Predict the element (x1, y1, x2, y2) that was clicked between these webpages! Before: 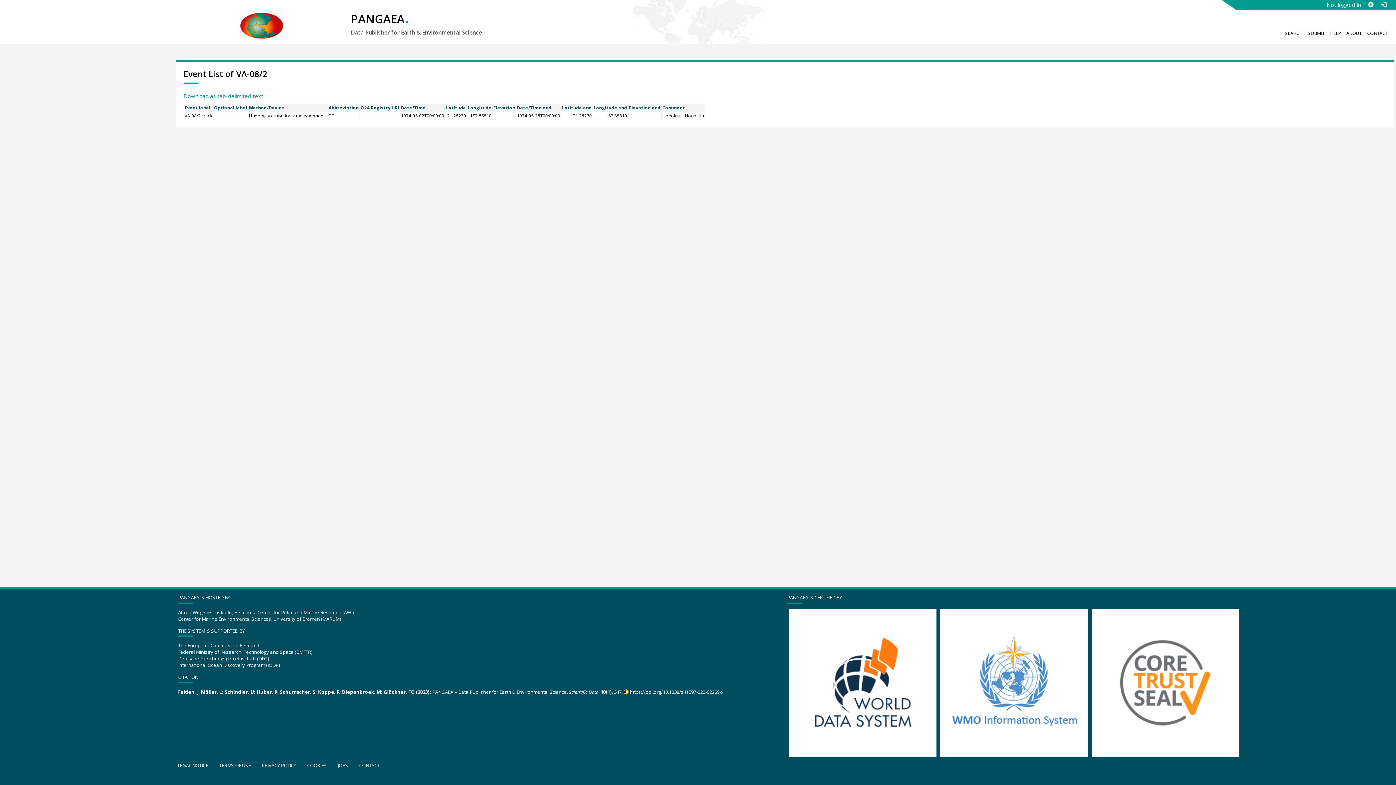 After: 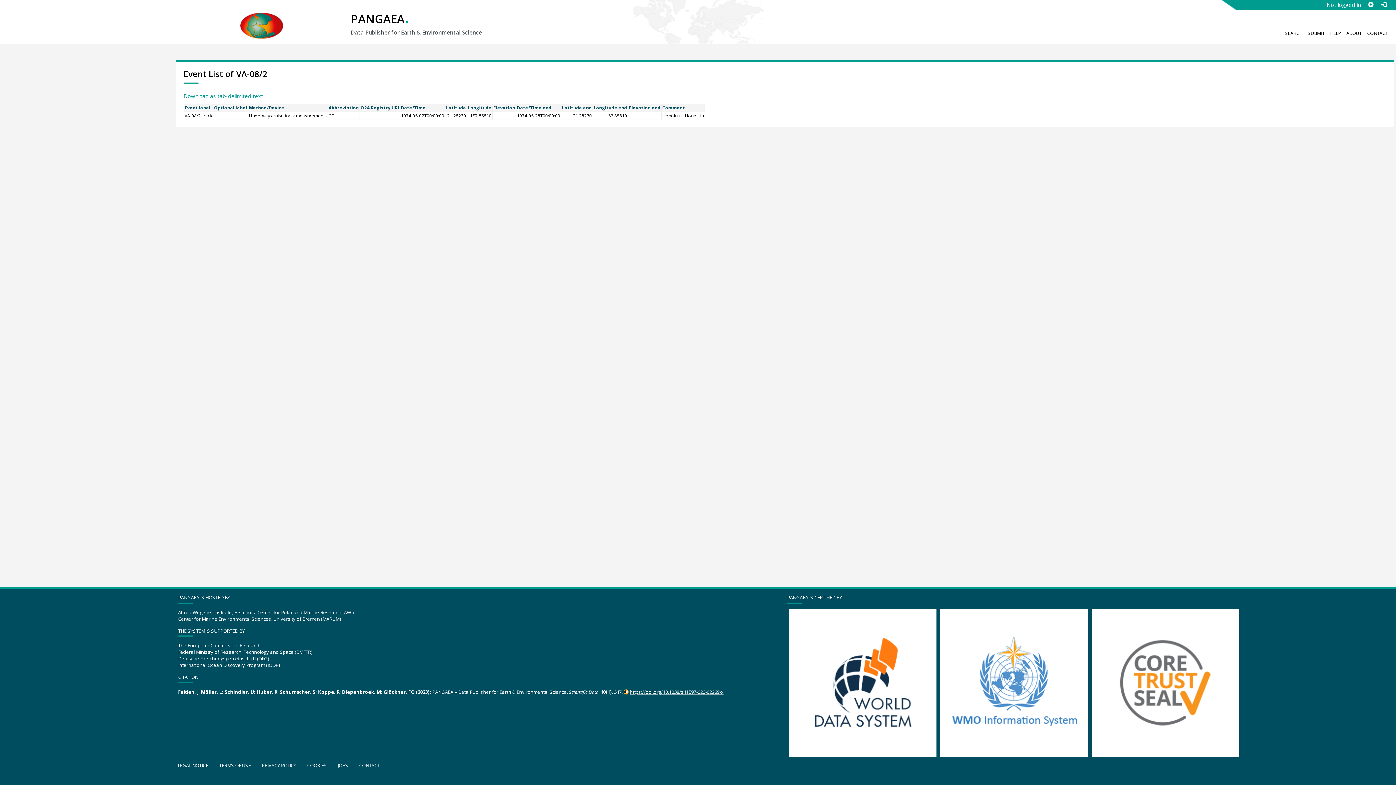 Action: bbox: (624, 689, 723, 695) label: https://doi.org/10.1038/s41597-023-02269-x